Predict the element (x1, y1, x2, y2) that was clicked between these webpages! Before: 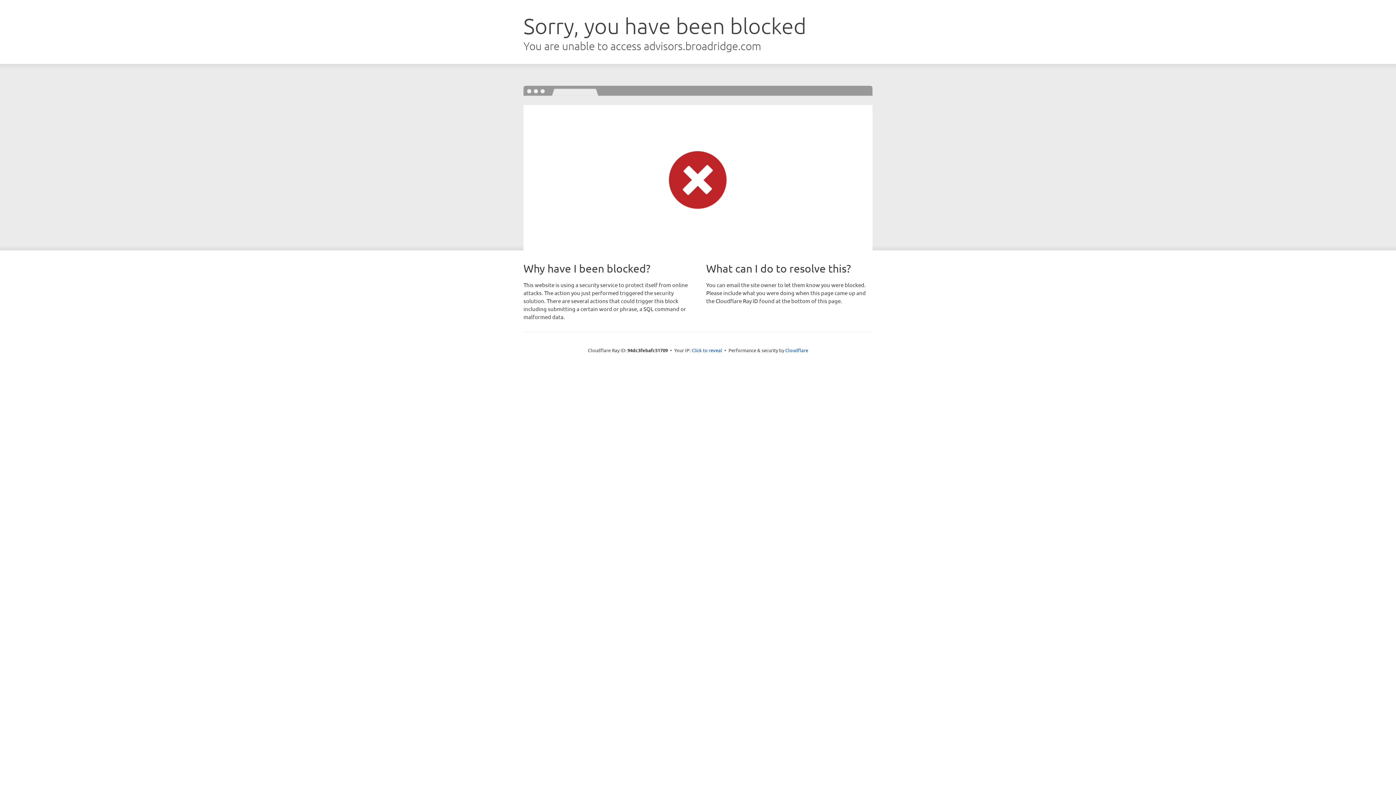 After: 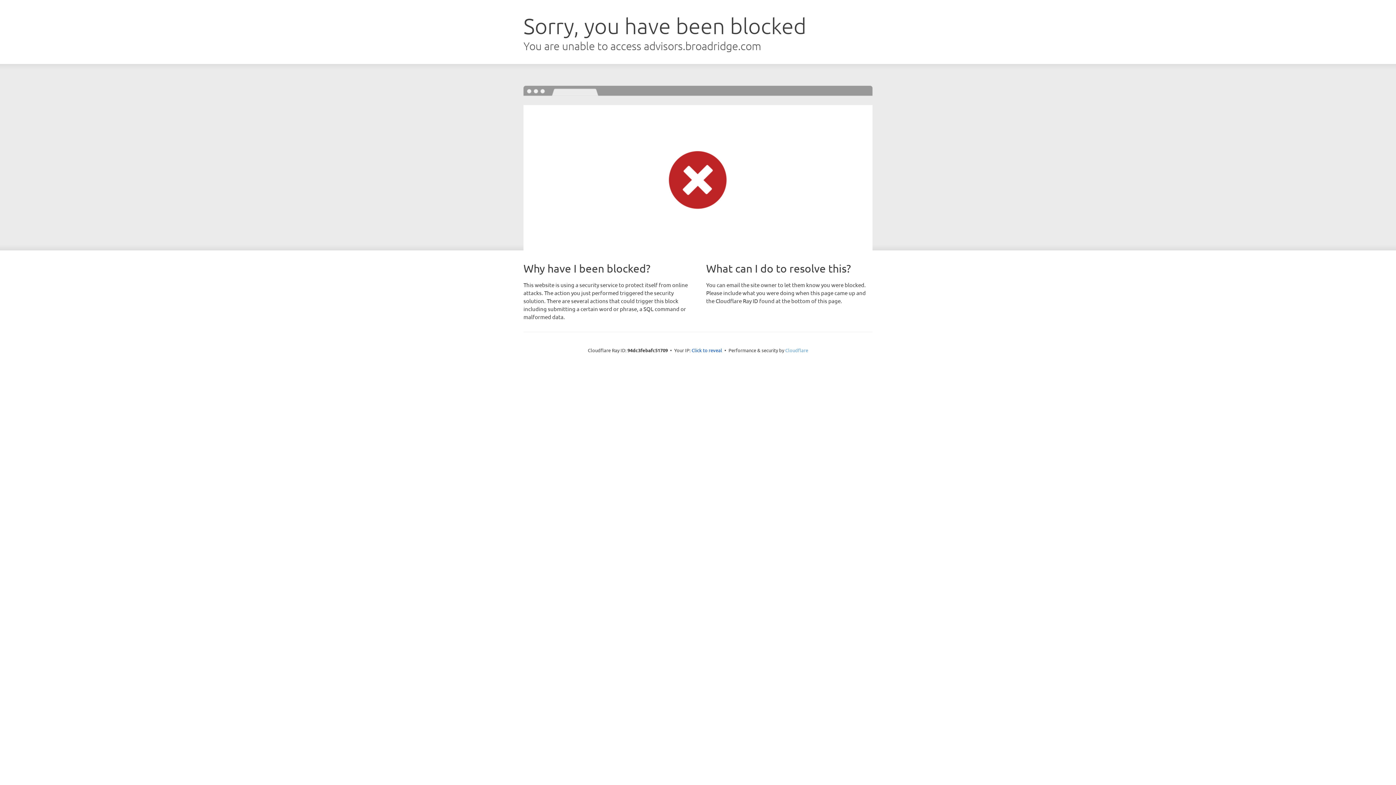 Action: bbox: (785, 347, 808, 353) label: Cloudflare